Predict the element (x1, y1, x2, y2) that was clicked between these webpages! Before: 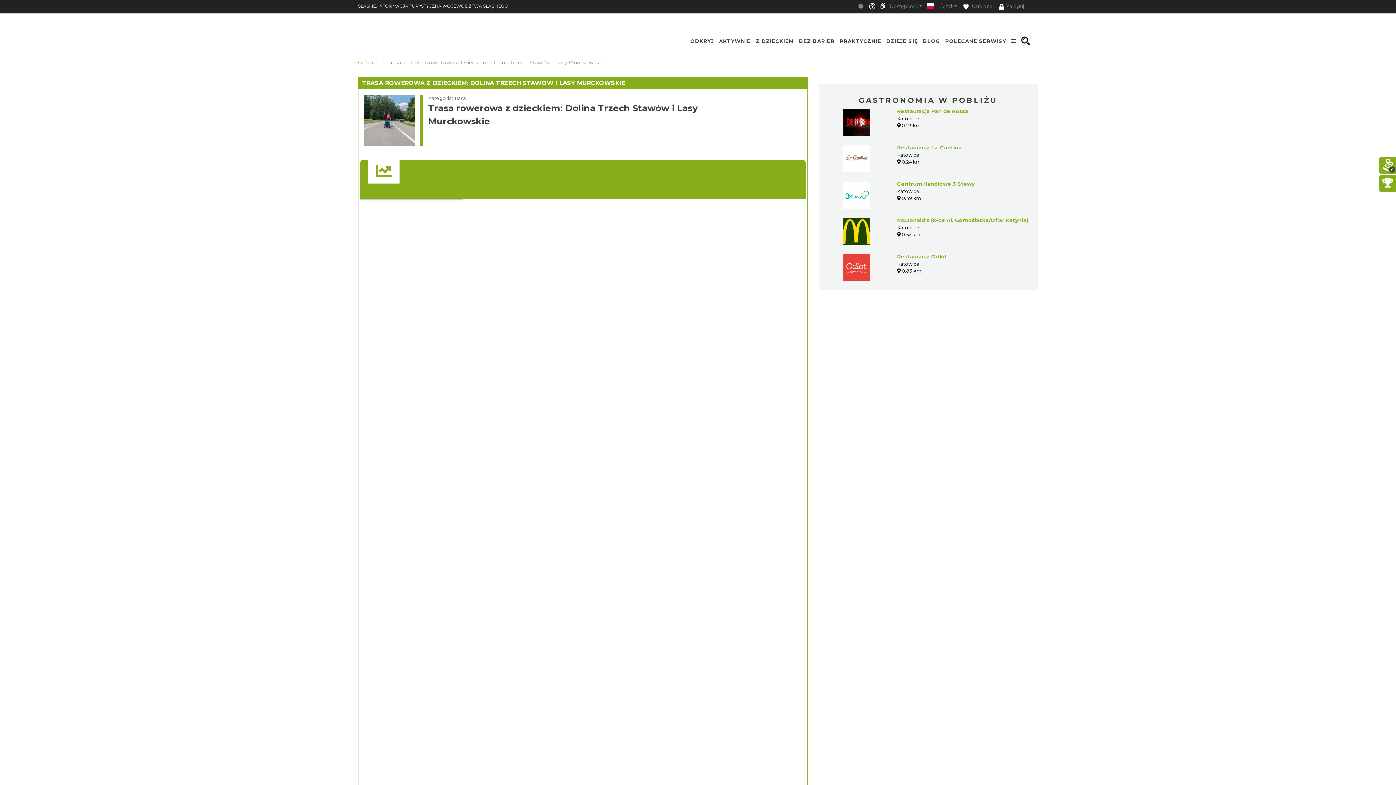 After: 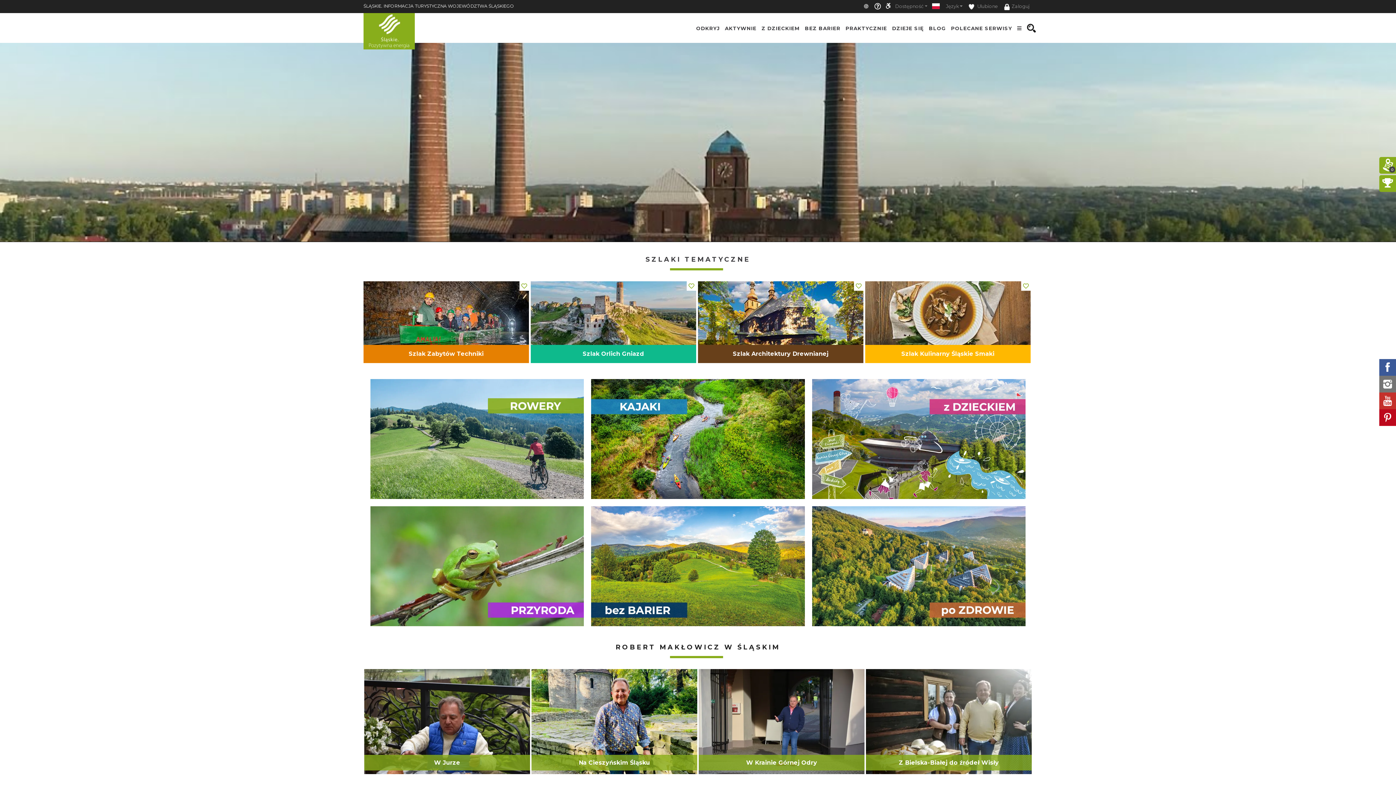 Action: bbox: (358, 59, 378, 65) label: Główna